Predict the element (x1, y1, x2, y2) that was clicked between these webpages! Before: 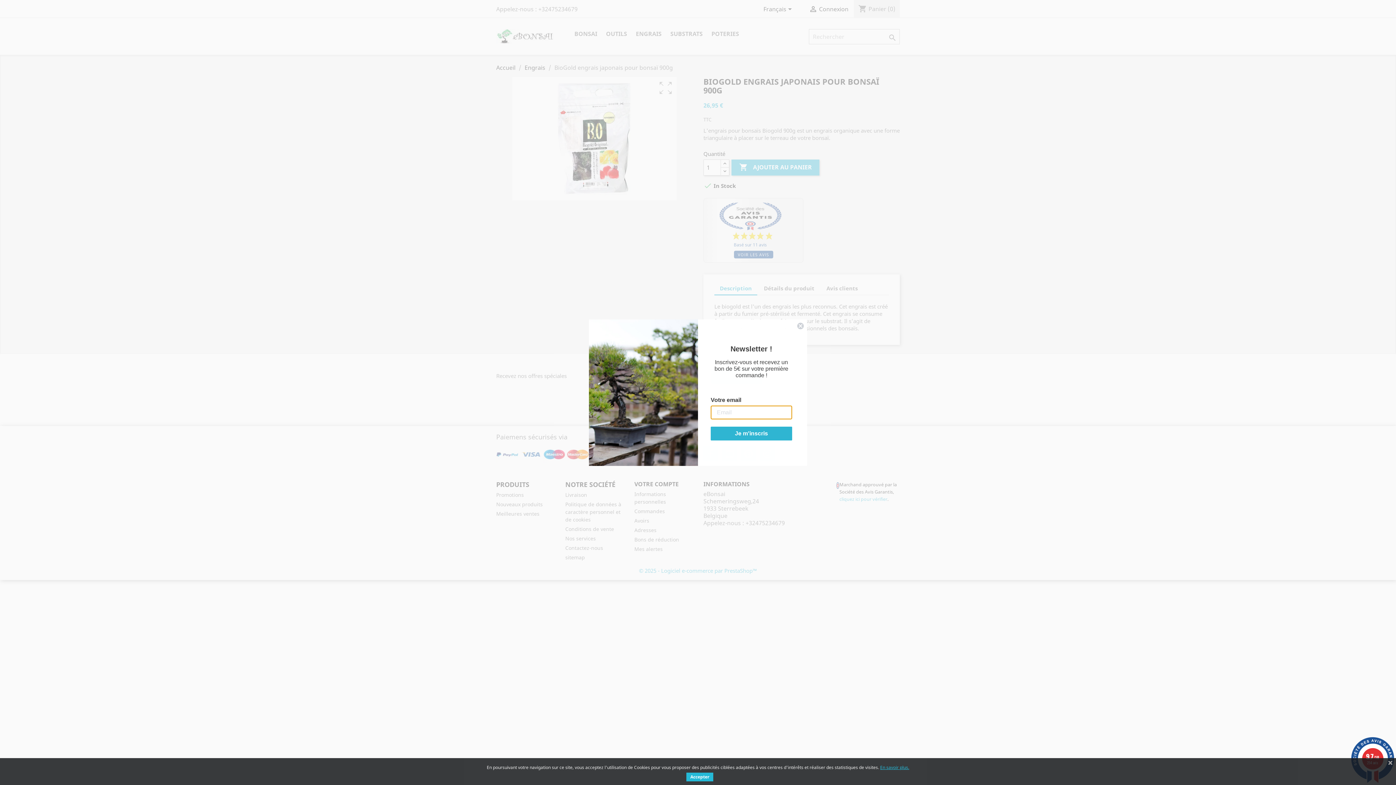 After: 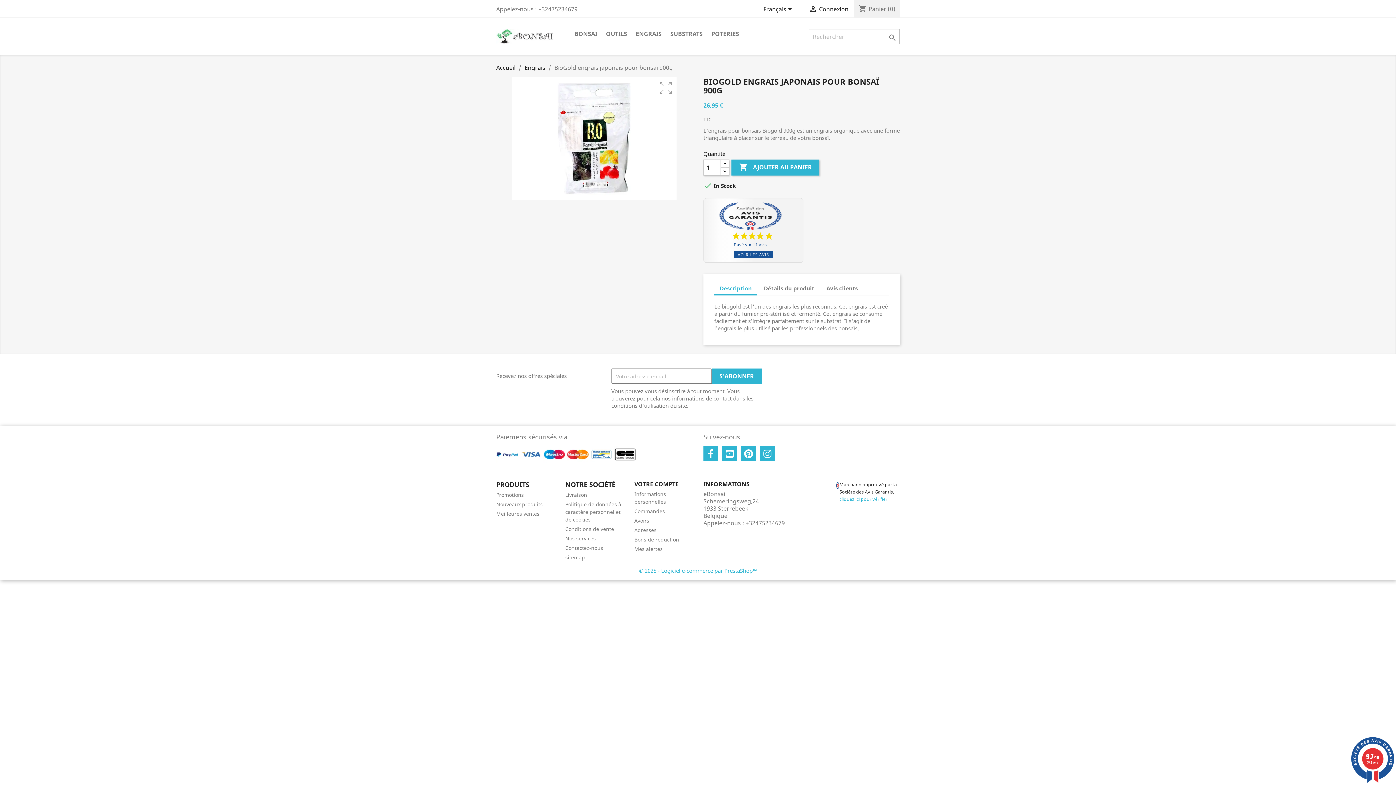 Action: bbox: (1385, 758, 1396, 768)